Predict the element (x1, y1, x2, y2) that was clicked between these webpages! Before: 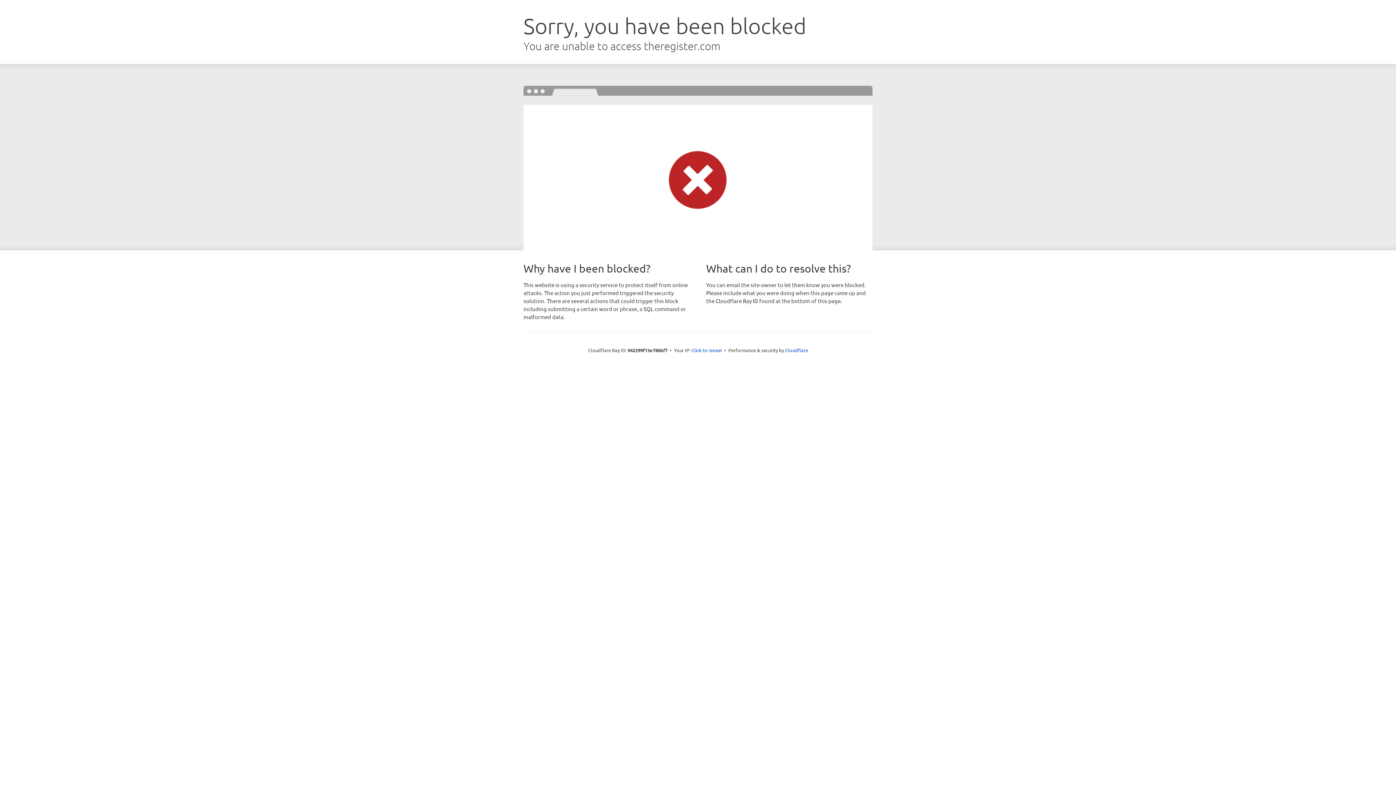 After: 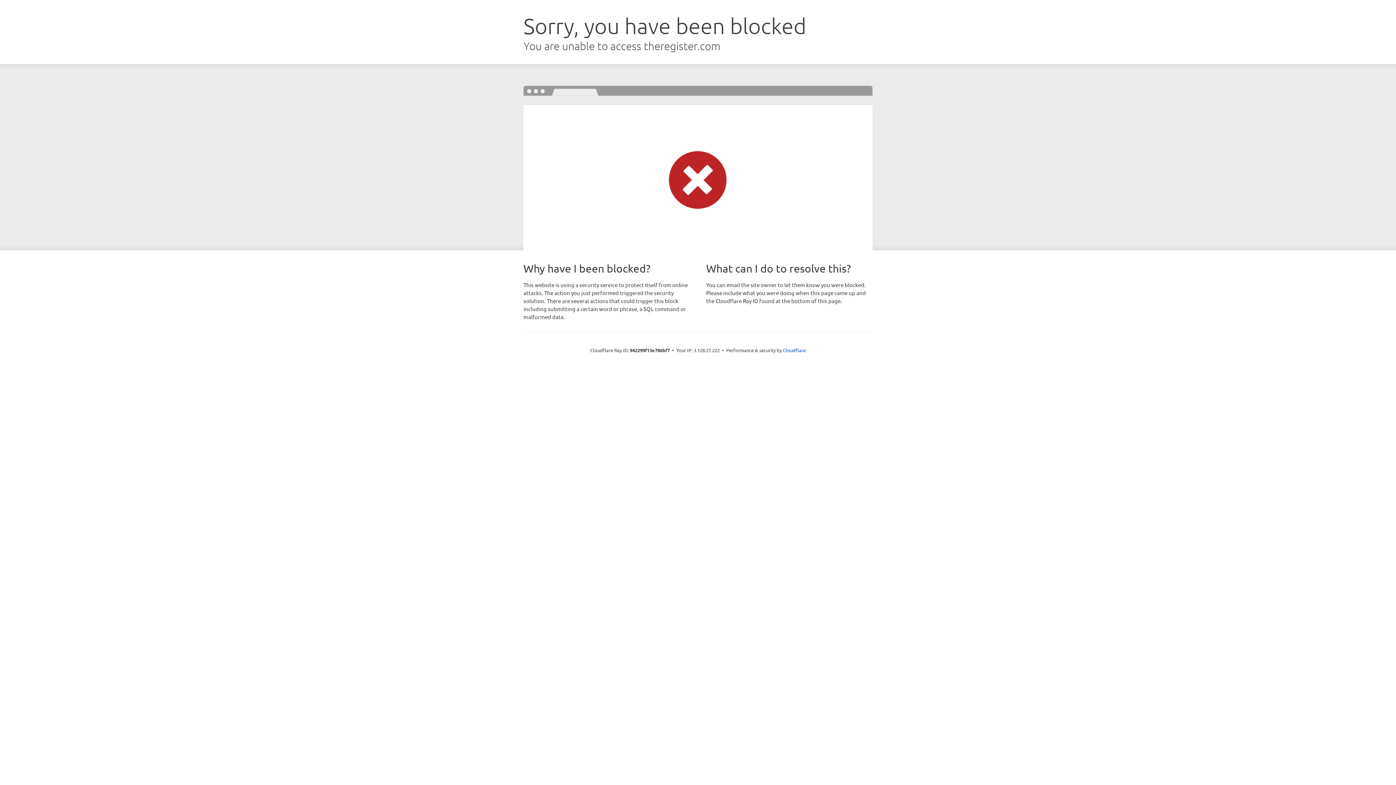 Action: label: Click to reveal bbox: (691, 346, 722, 353)